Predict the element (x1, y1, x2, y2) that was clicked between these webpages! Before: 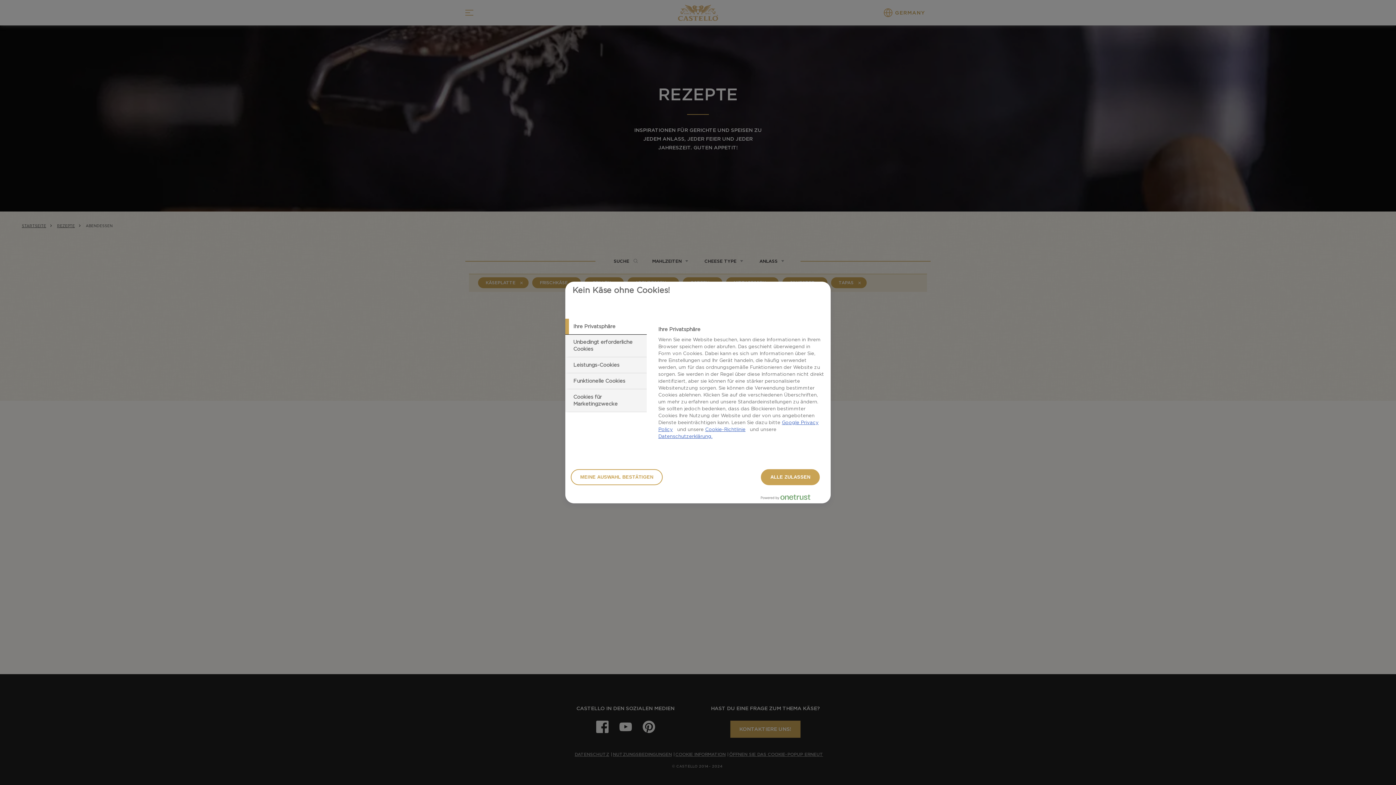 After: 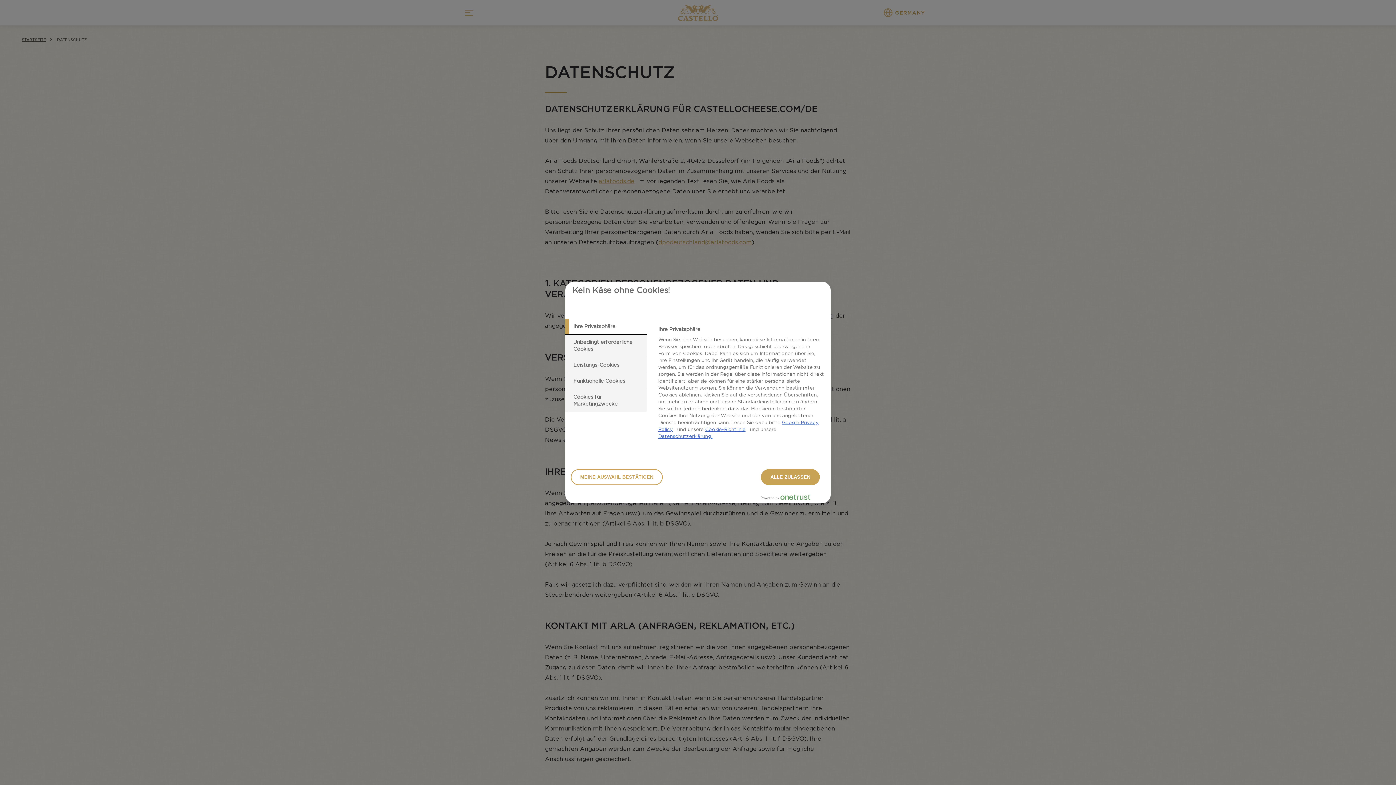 Action: bbox: (658, 433, 712, 439) label: Datenschutzerklärung.